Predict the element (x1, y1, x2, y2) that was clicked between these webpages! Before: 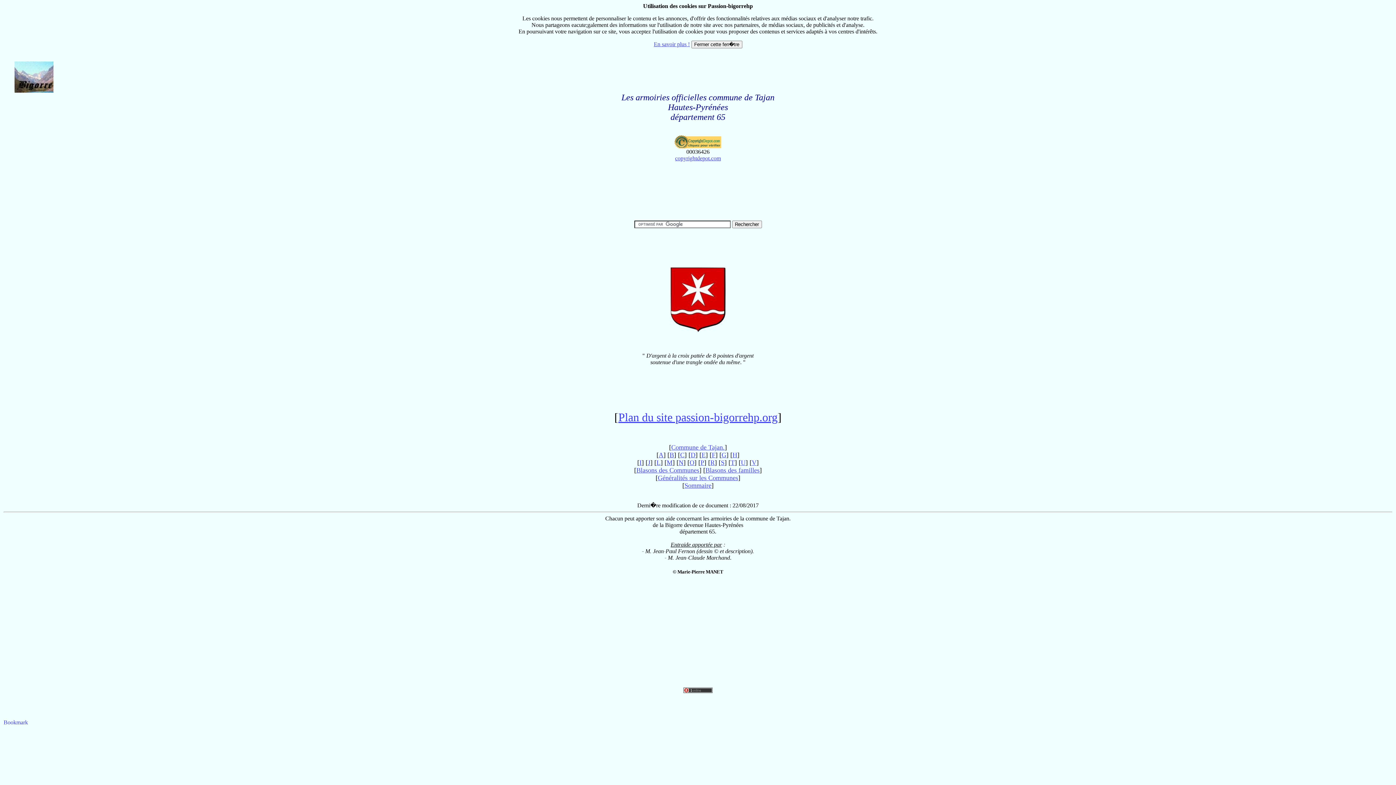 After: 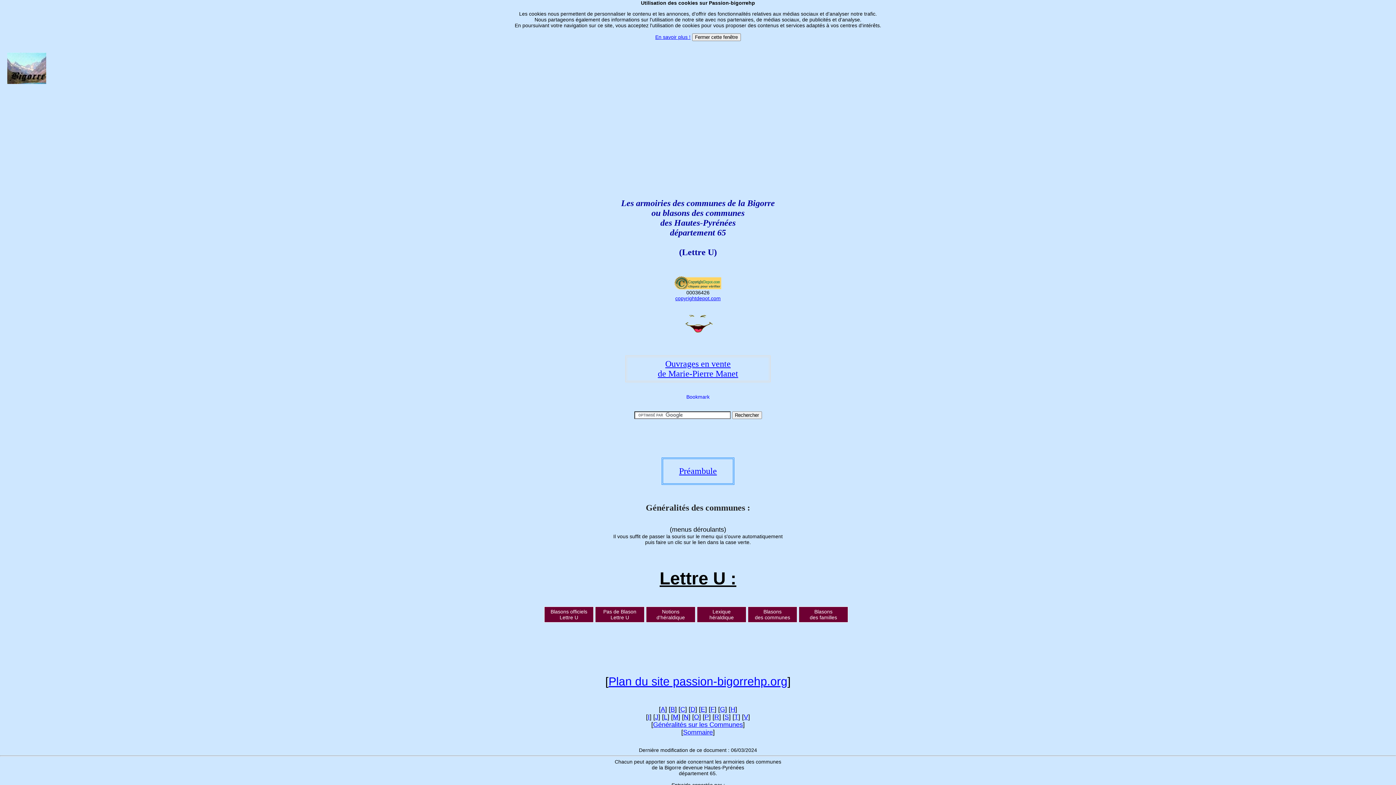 Action: label: U bbox: (741, 459, 745, 466)